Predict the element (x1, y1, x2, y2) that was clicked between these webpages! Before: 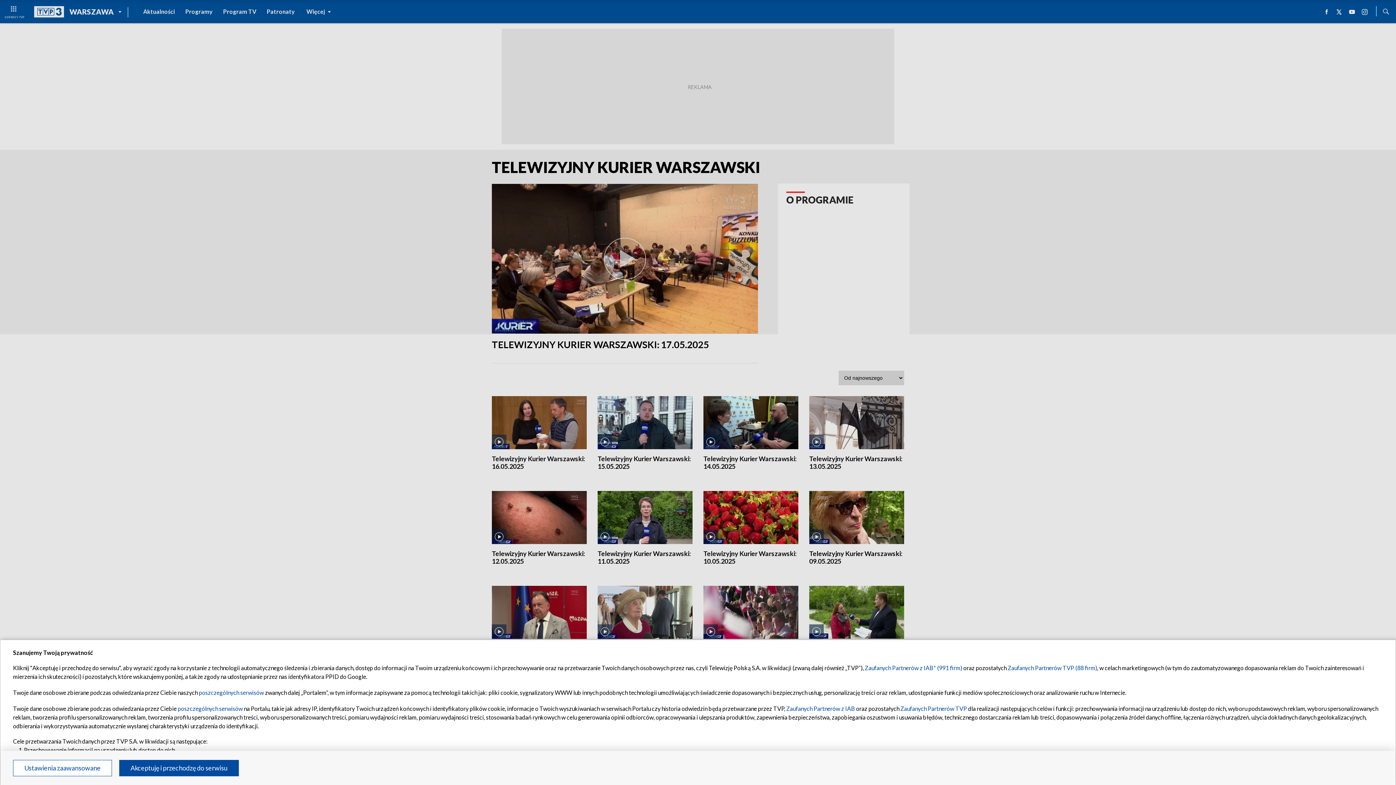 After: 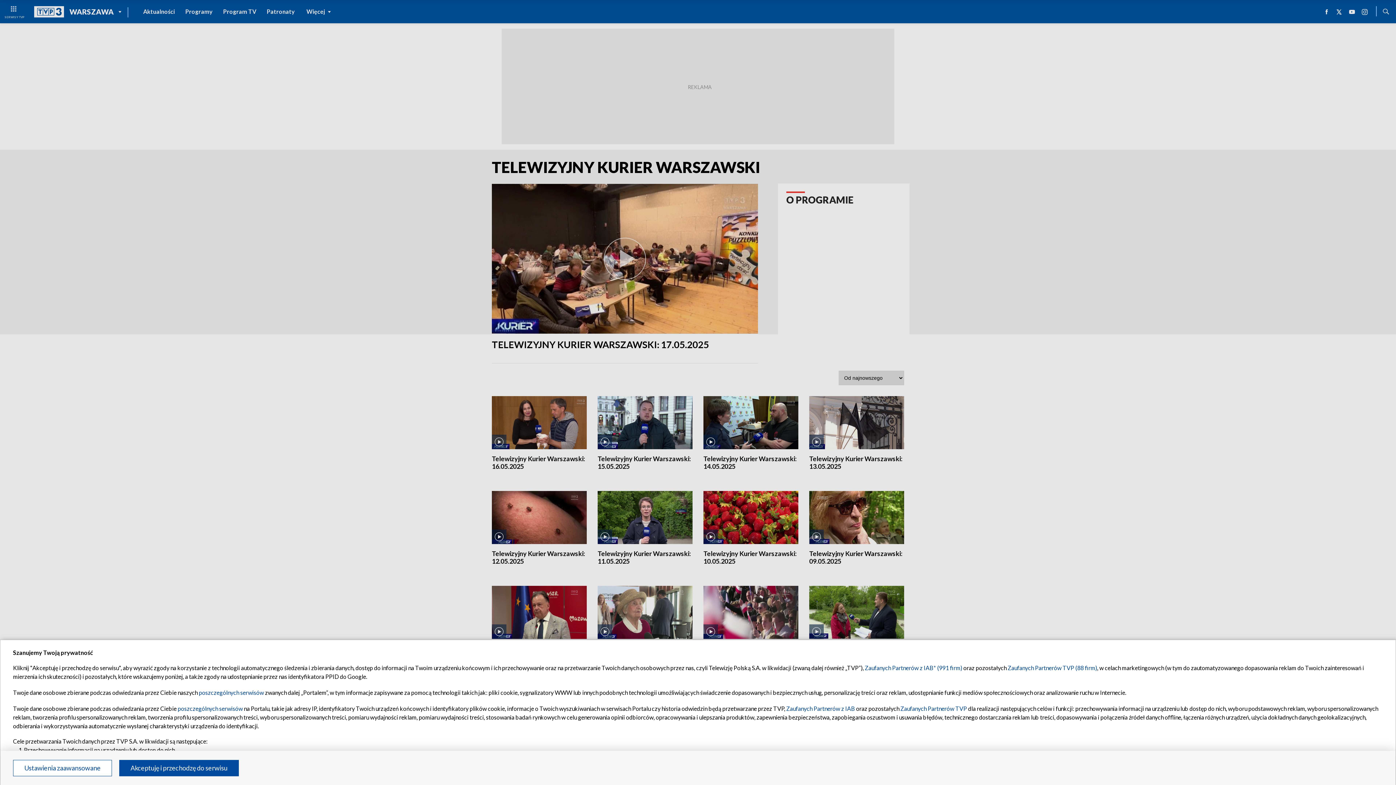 Action: label: Zaufanych Partnerów TVP (88 firm) bbox: (1008, 664, 1097, 671)